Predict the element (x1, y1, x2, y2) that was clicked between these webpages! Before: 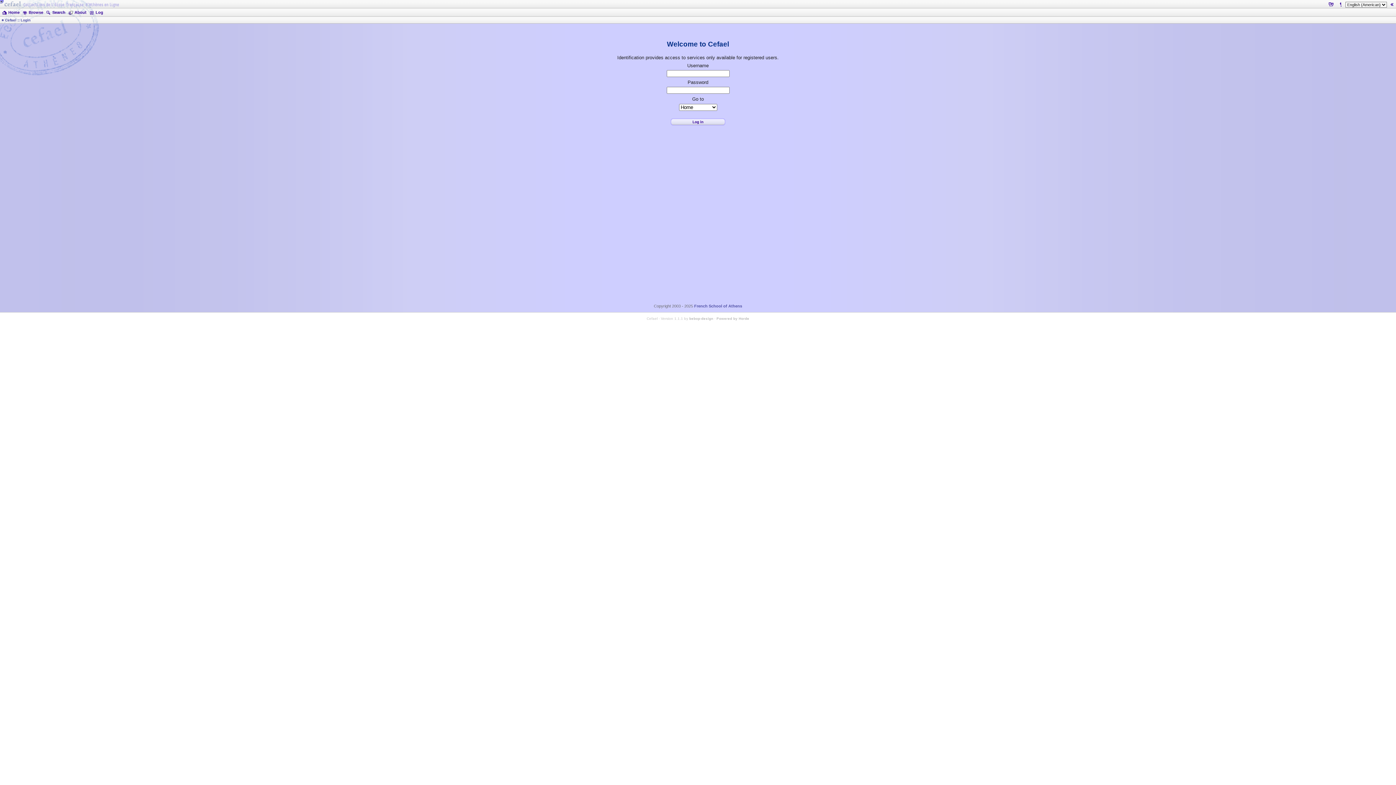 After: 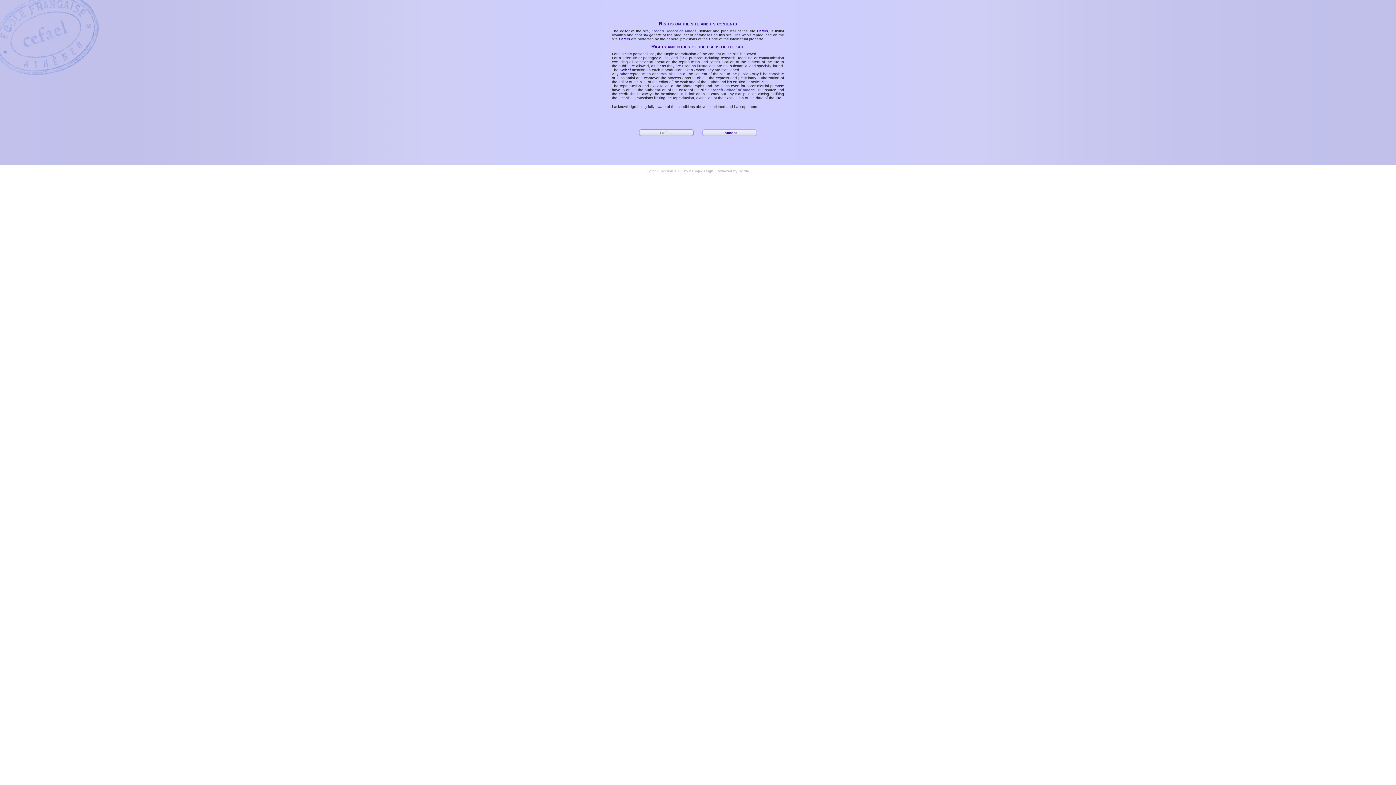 Action: bbox: (20, 8, 44, 16) label: Browse